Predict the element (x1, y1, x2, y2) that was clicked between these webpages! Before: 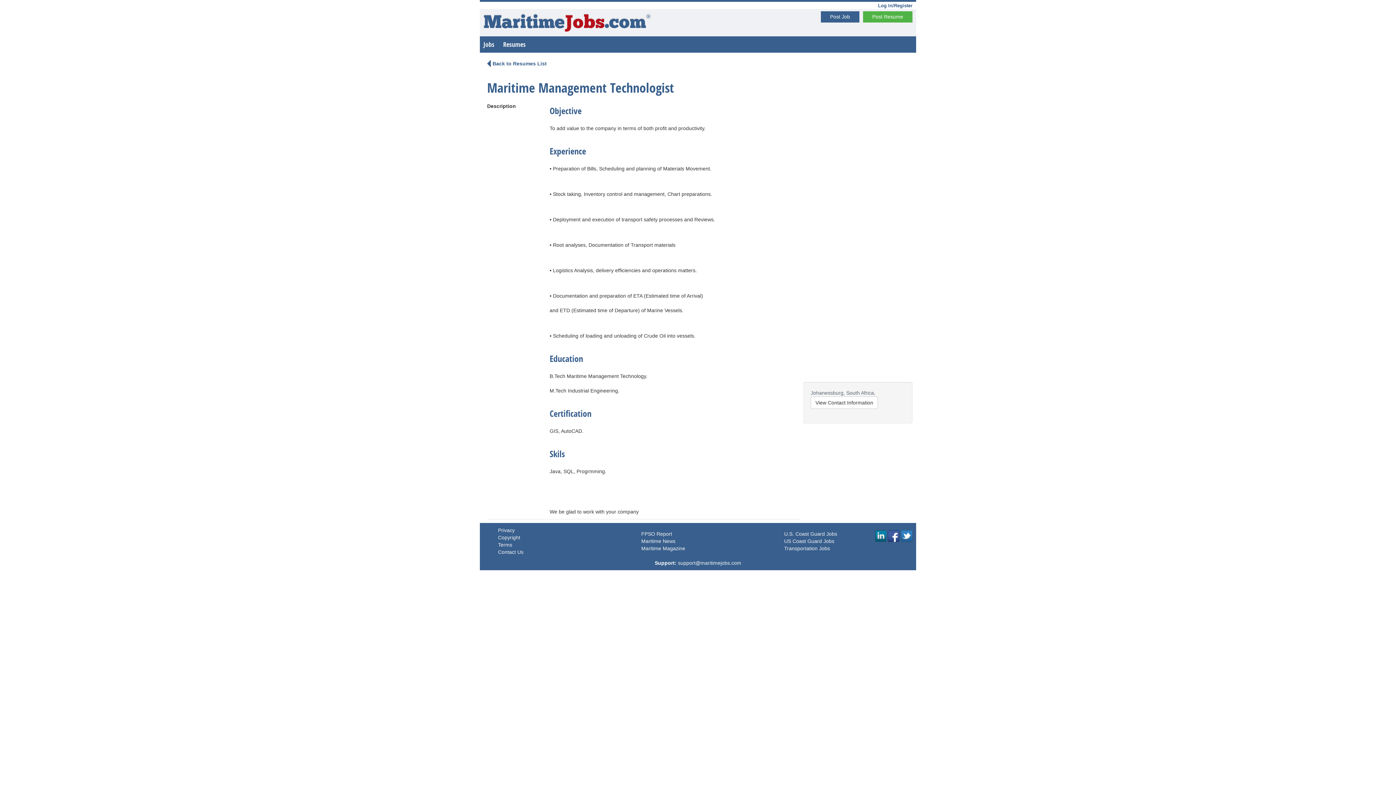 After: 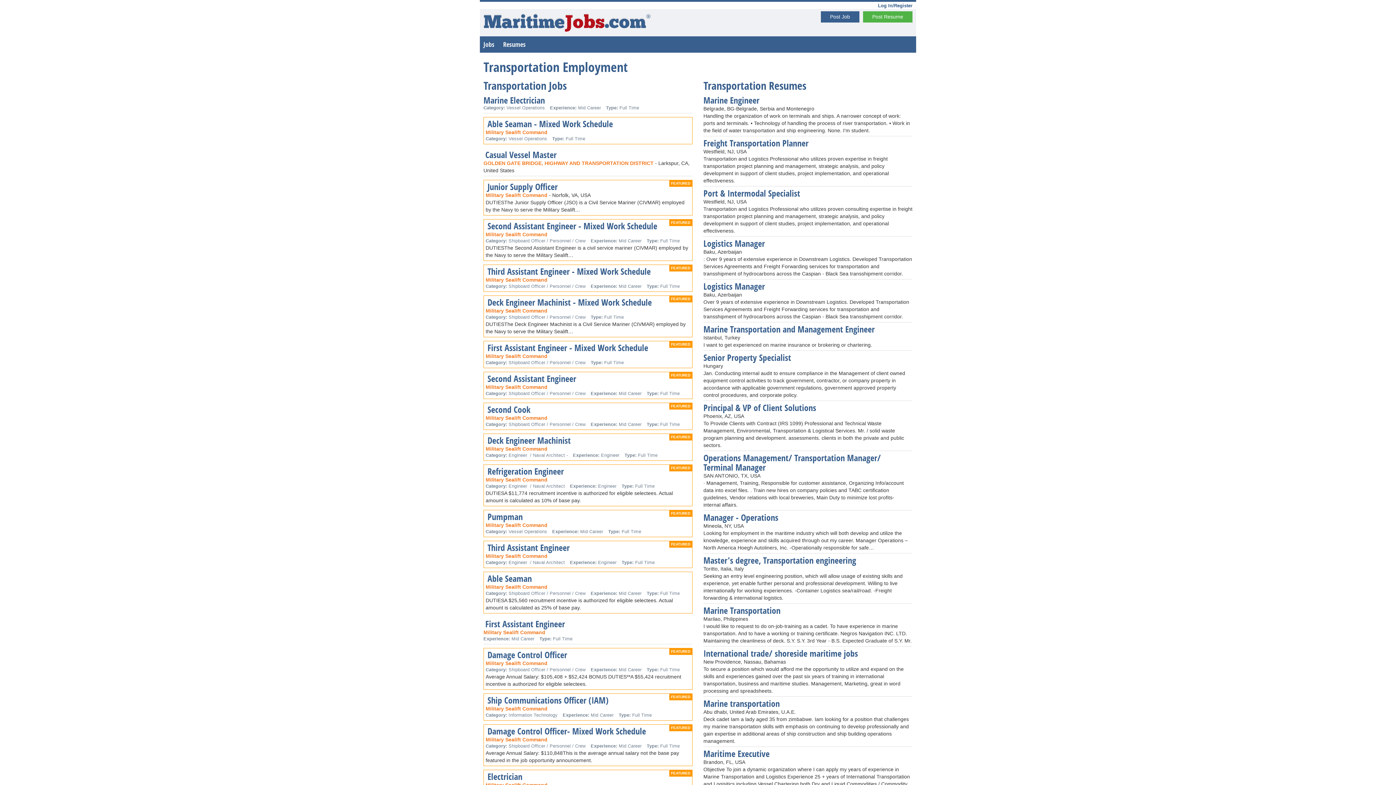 Action: bbox: (784, 545, 830, 551) label: Transportation Jobs